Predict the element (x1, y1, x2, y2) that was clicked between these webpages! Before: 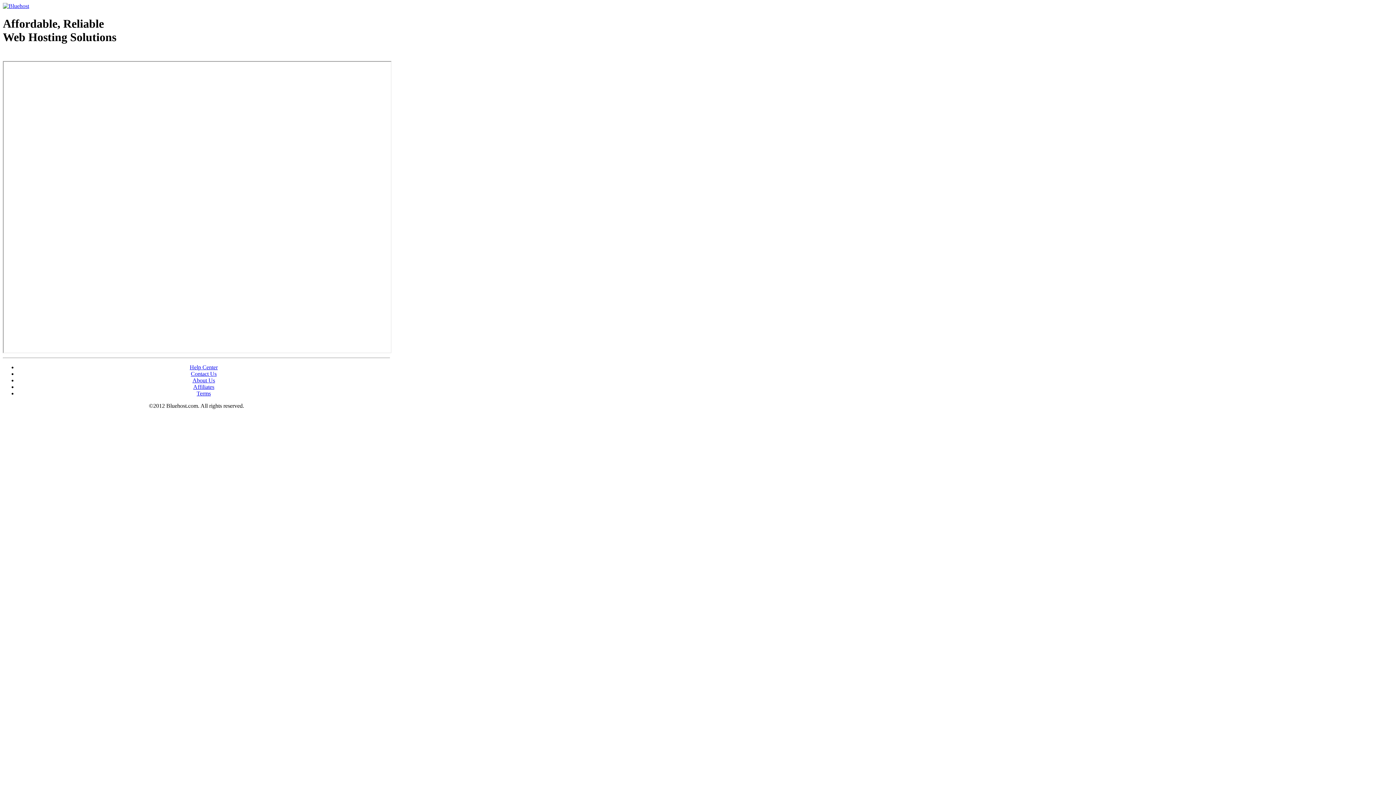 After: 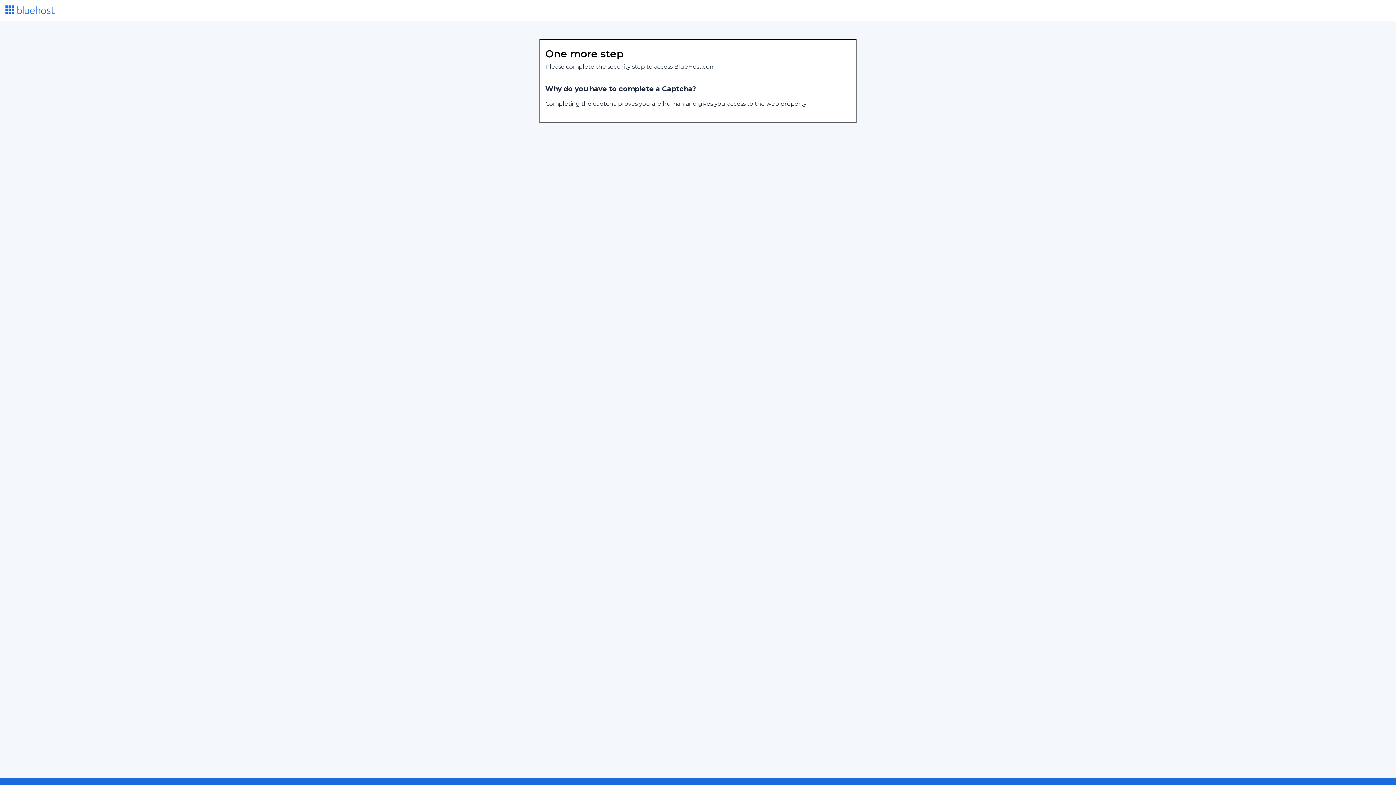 Action: bbox: (189, 364, 217, 370) label: Help Center